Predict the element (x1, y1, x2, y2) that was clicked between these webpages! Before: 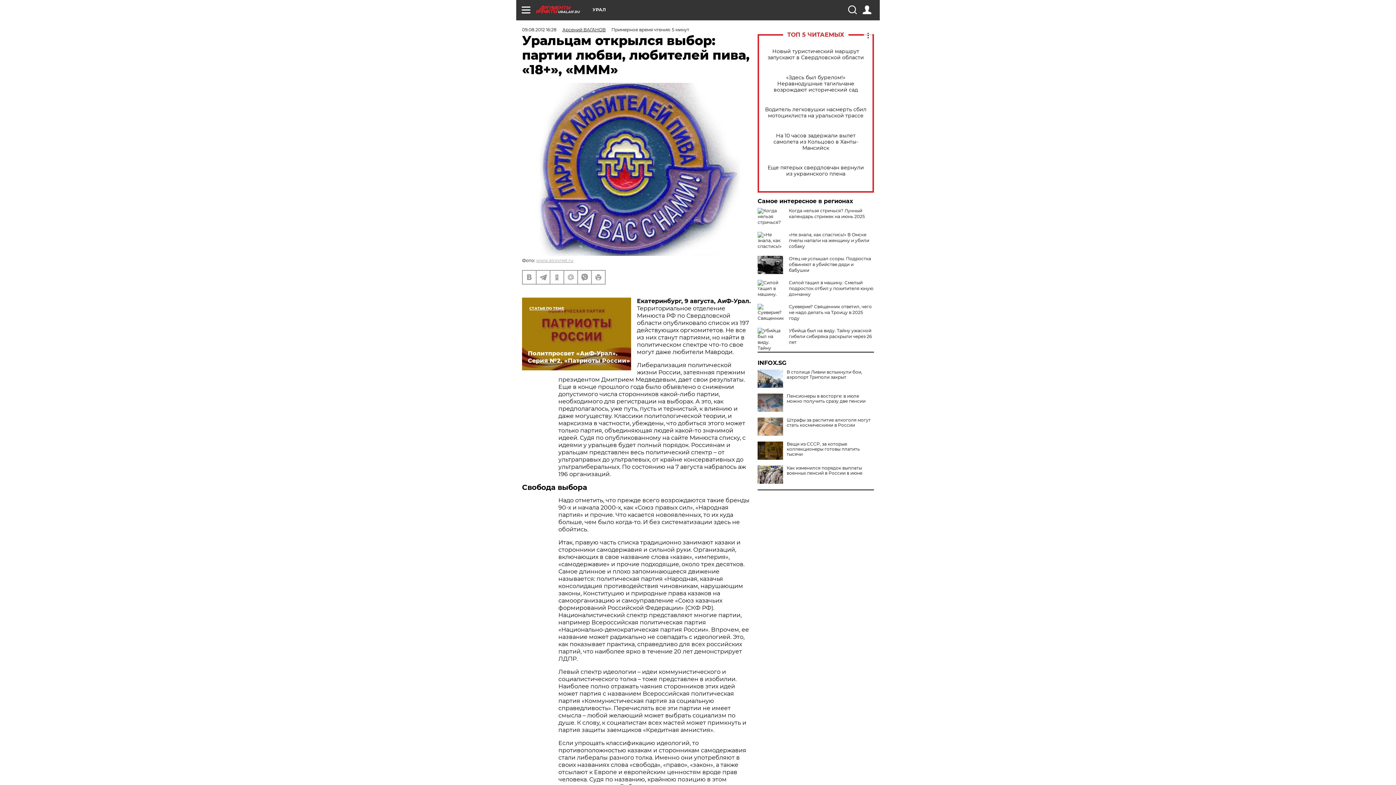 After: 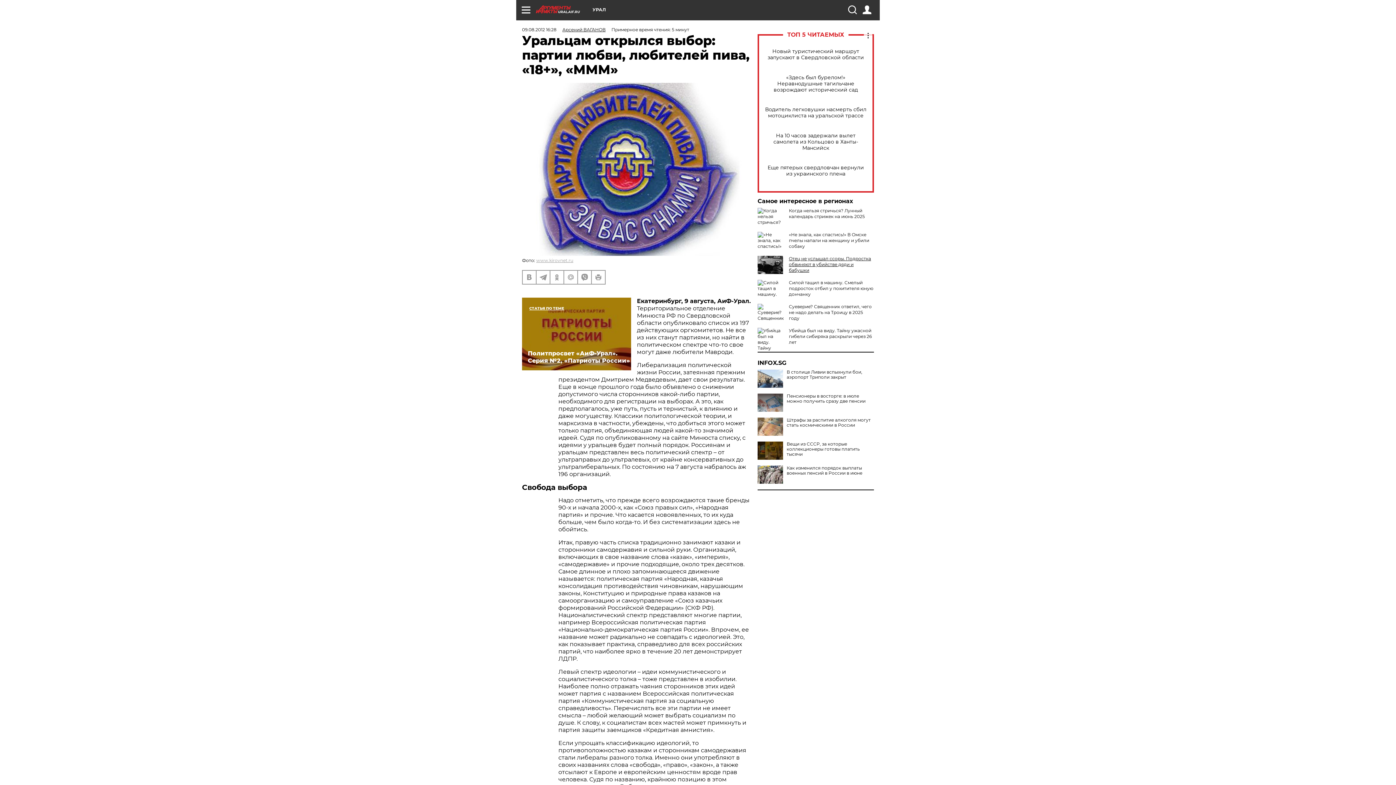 Action: label: Отец не услышал ссоры. Подростка обвиняют в убийстве дяди и бабушки bbox: (789, 256, 871, 273)